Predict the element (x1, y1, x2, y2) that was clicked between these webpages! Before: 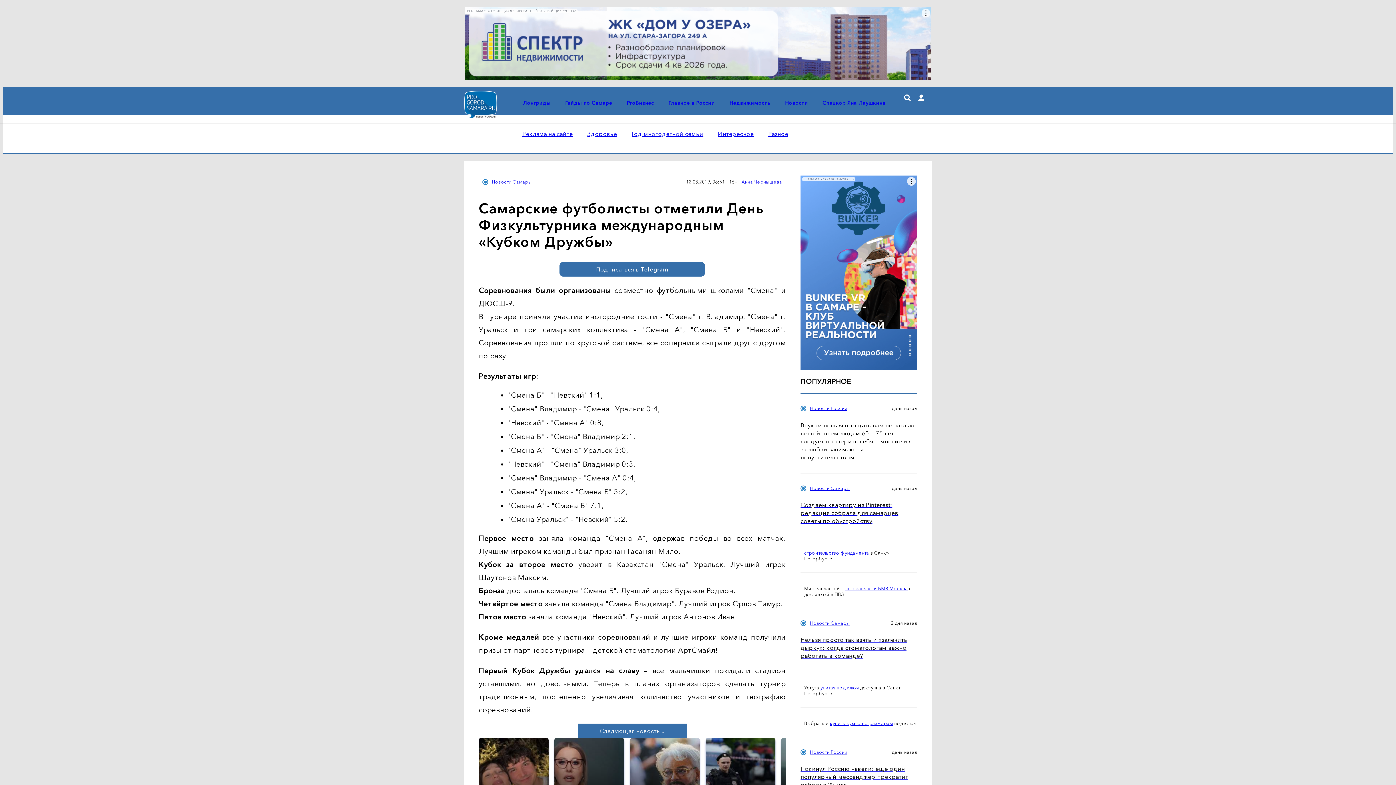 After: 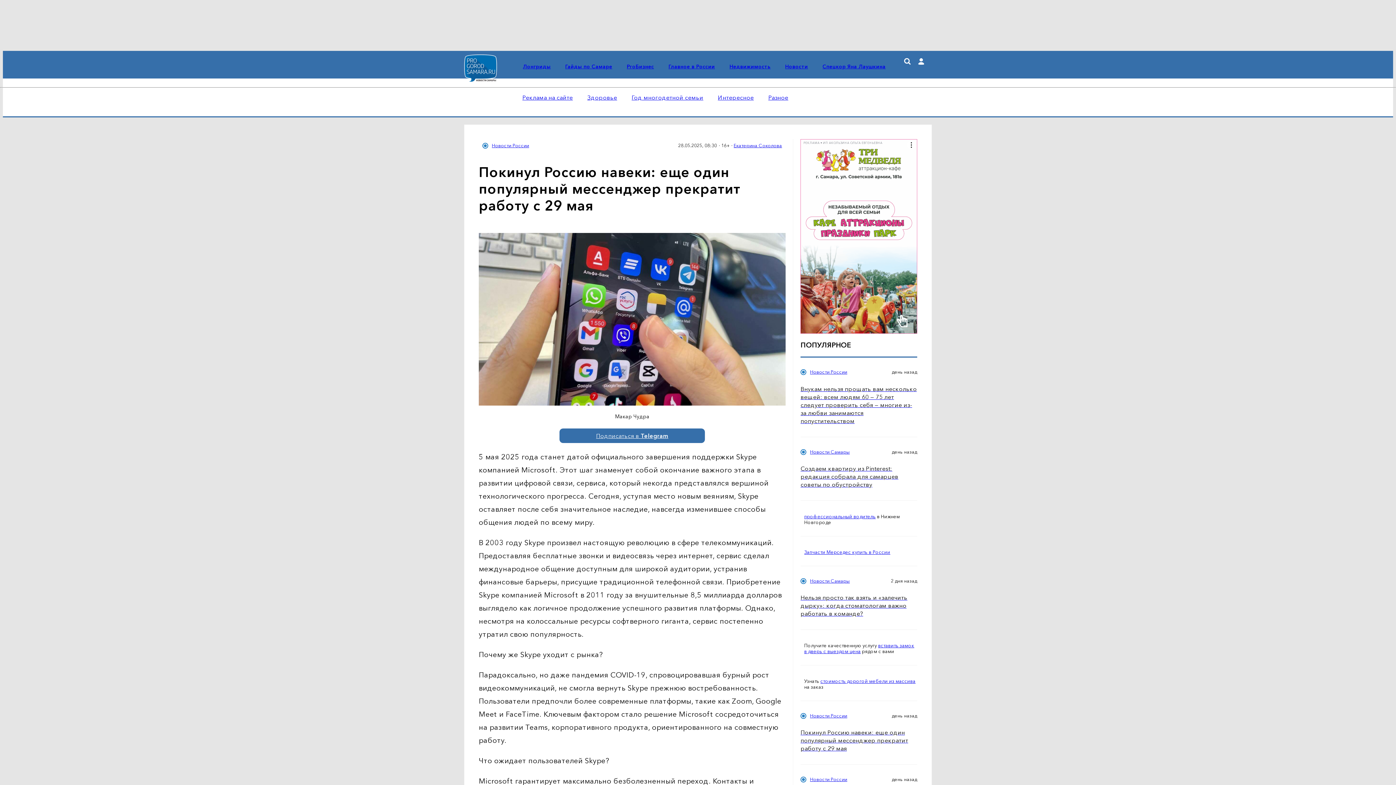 Action: bbox: (800, 765, 917, 789) label: Покинул Россию навеки: еще один популярный мессенджер прекратит работу с 29 мая